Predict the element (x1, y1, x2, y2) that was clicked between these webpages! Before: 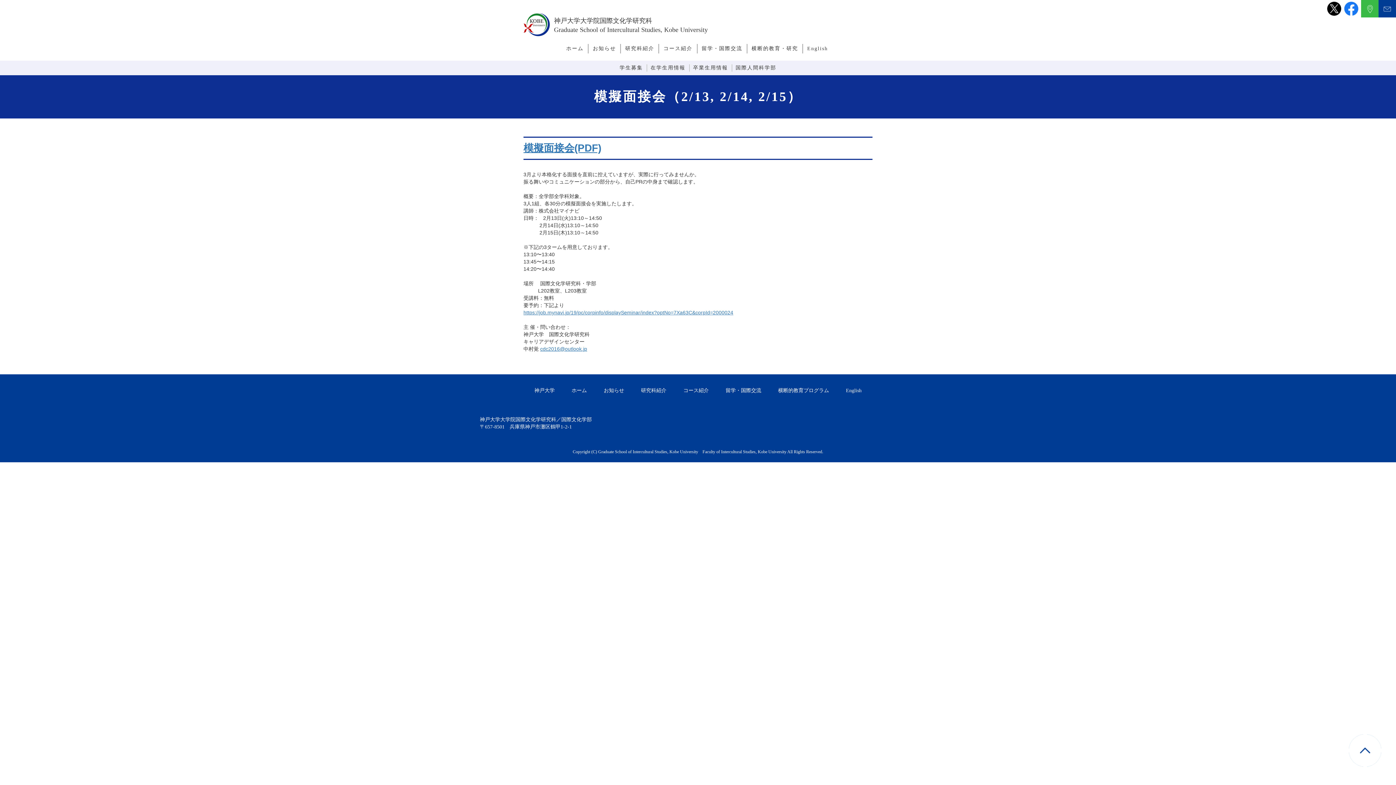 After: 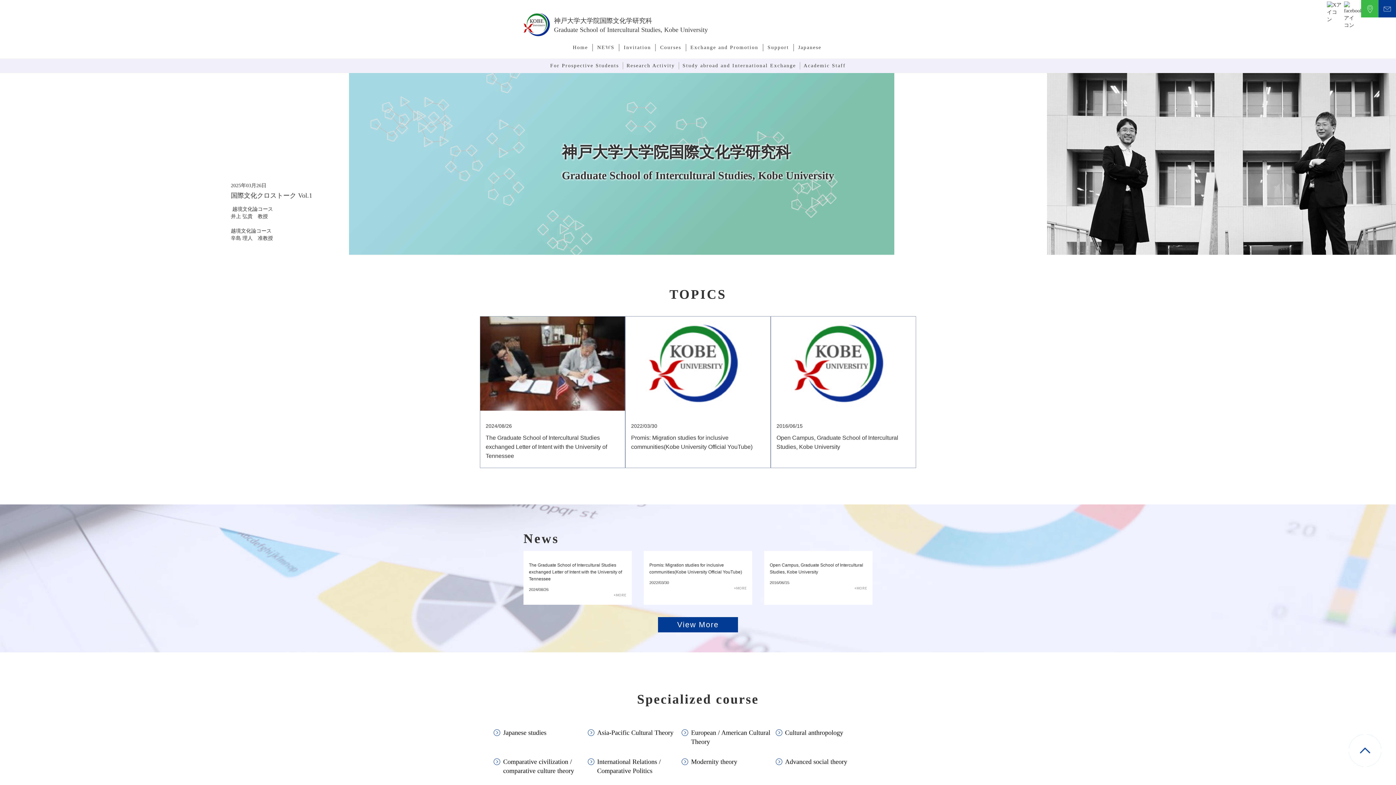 Action: bbox: (846, 387, 861, 393) label: English